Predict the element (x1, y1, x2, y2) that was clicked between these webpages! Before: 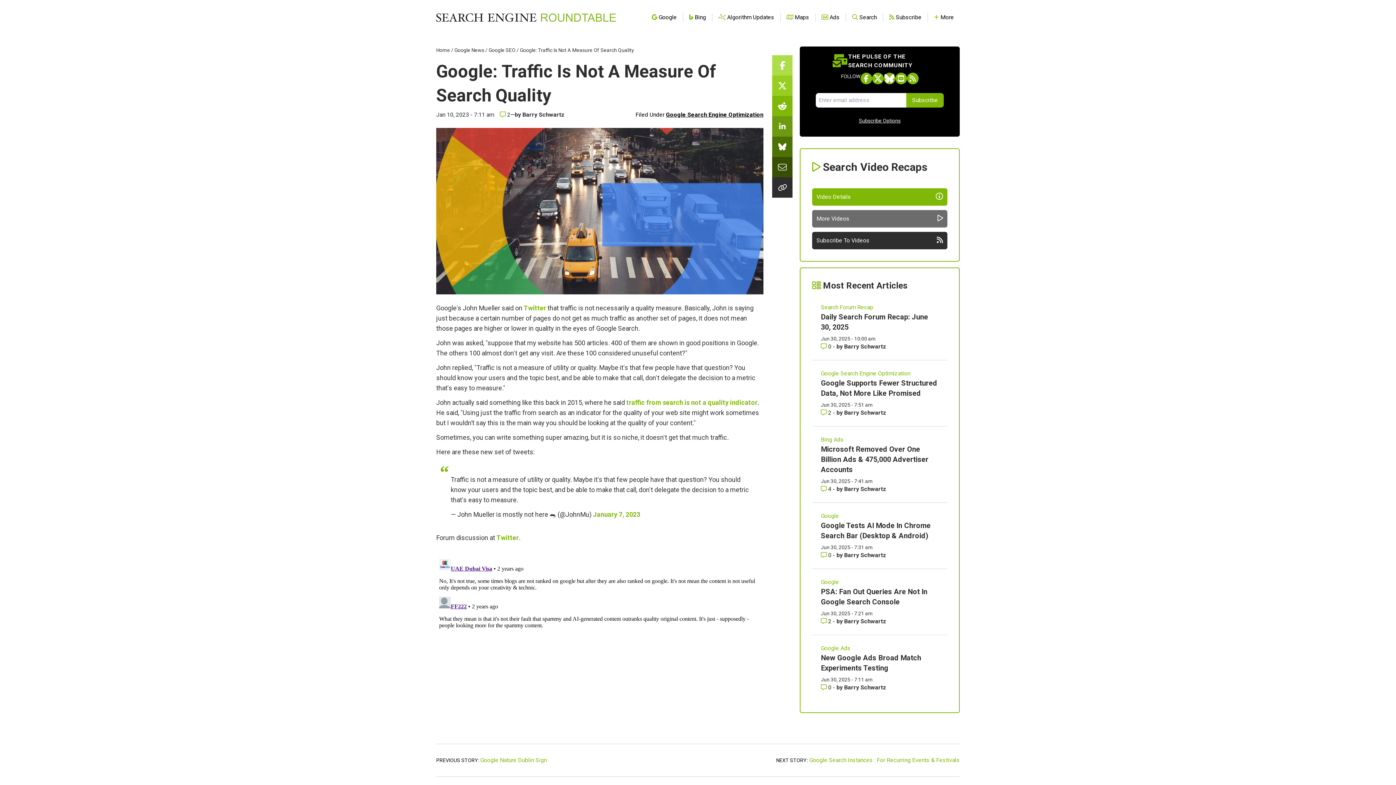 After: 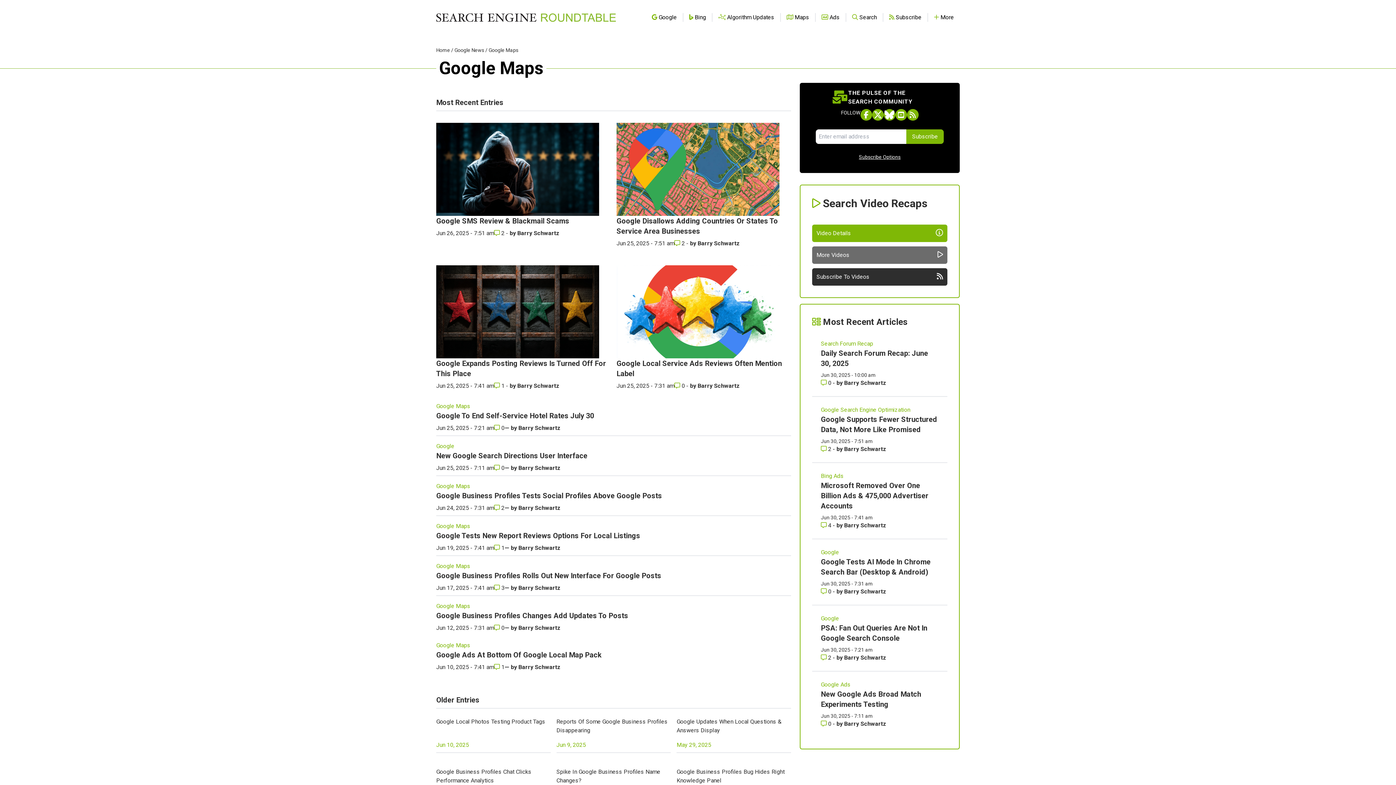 Action: bbox: (786, 13, 809, 20) label:  Maps